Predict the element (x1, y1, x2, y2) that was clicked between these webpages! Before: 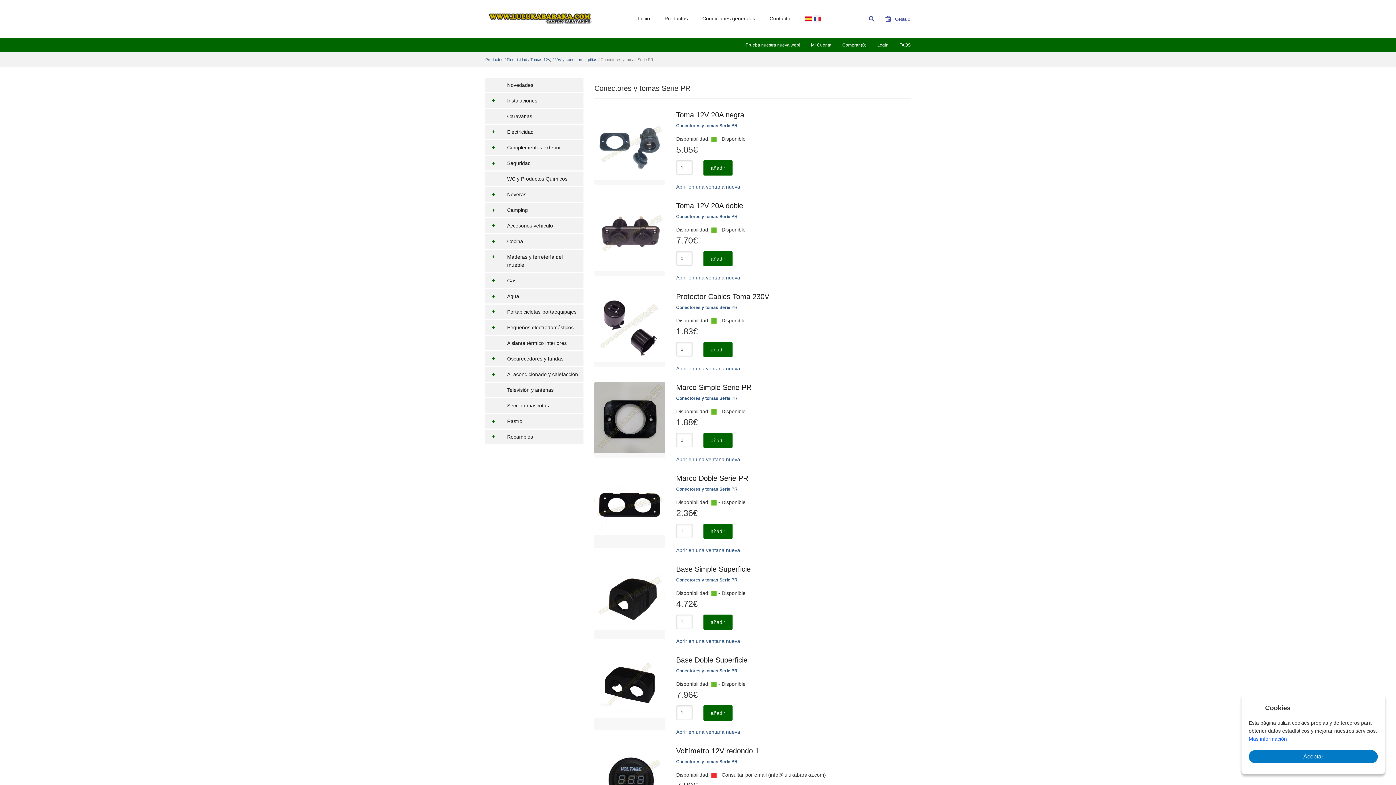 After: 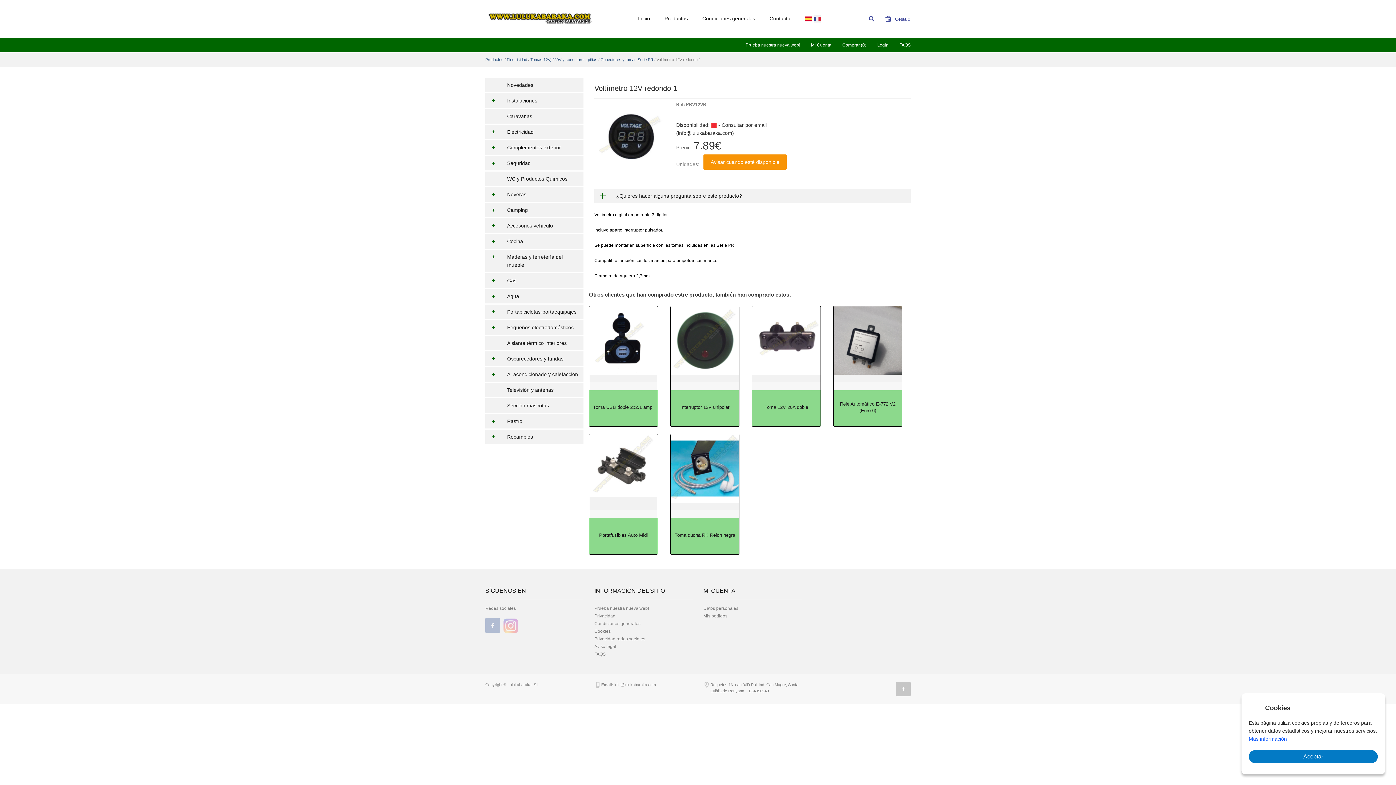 Action: bbox: (594, 745, 665, 821)